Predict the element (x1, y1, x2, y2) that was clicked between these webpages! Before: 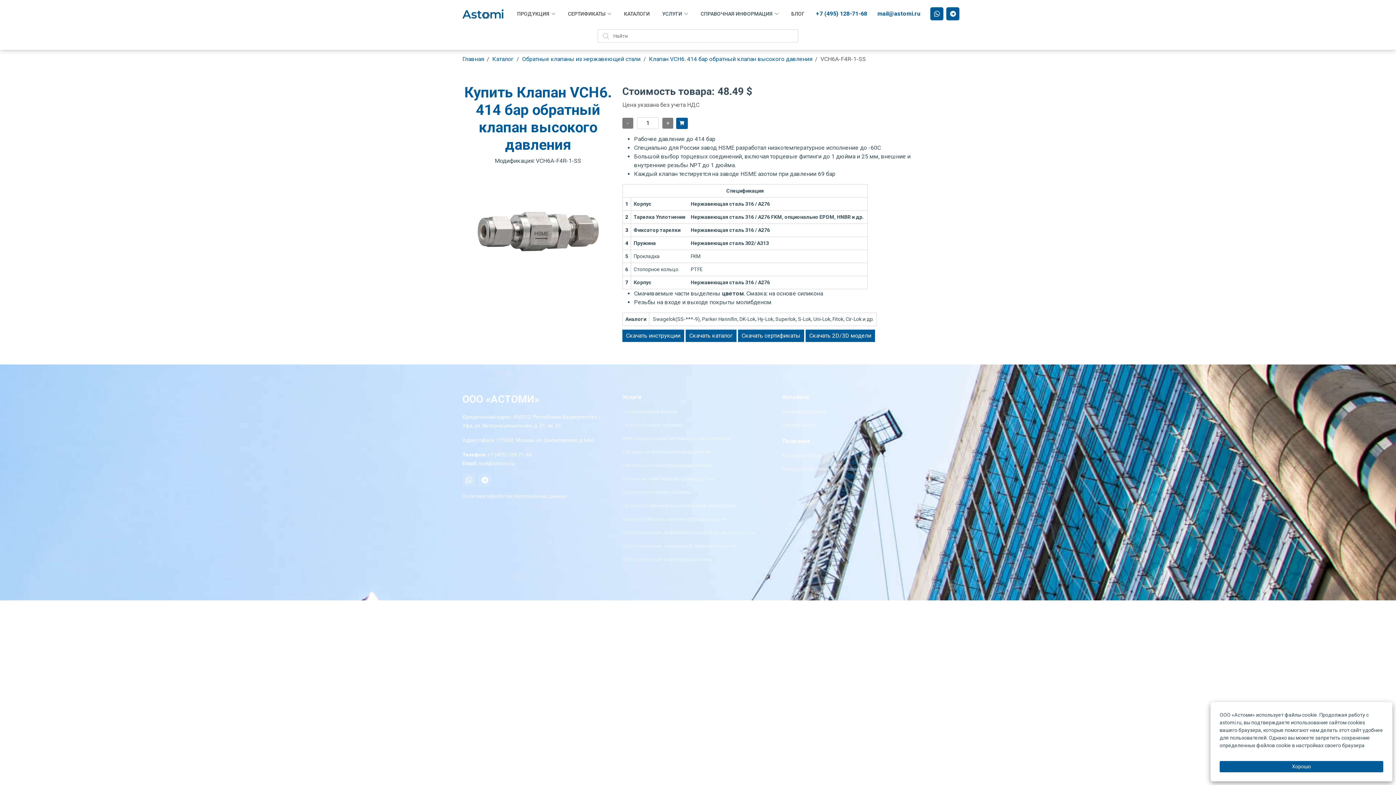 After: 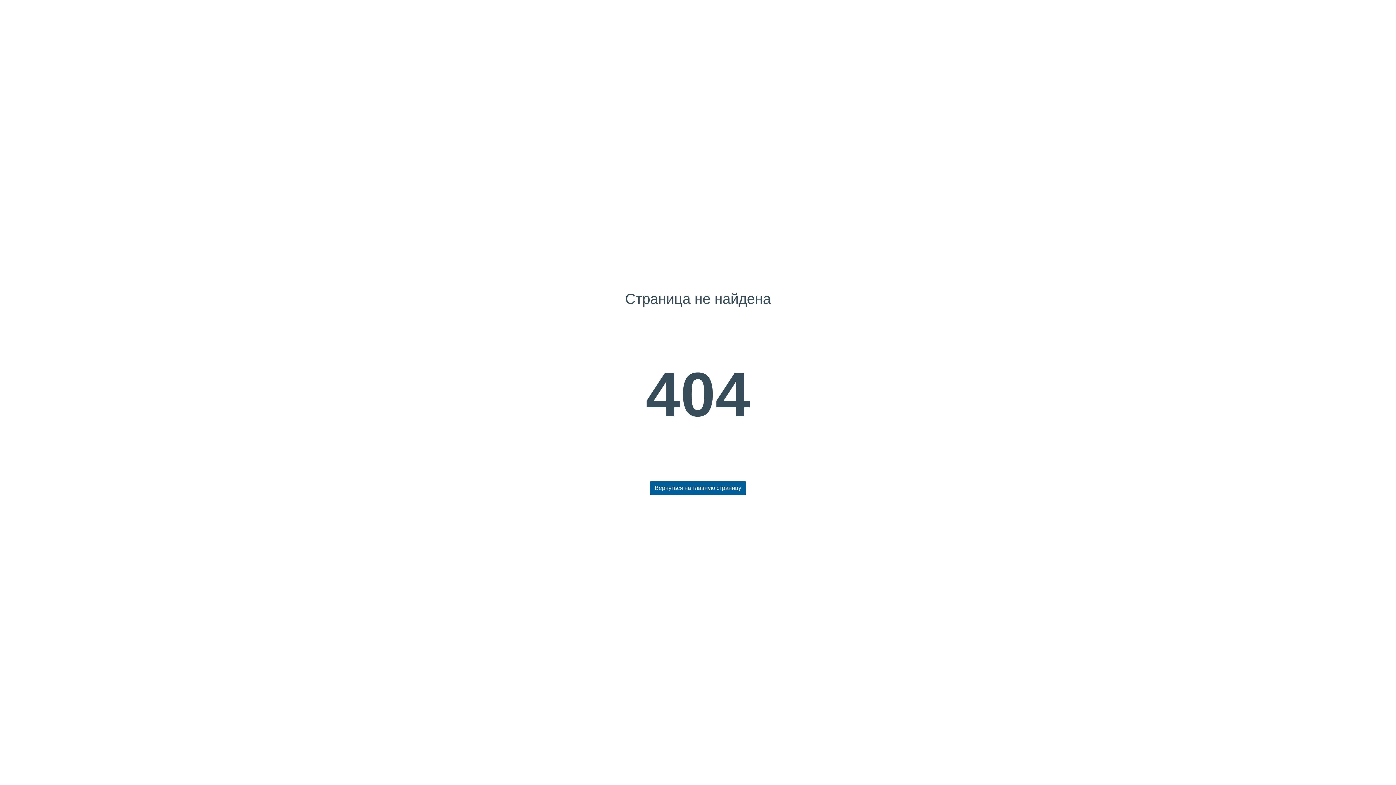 Action: bbox: (685, 329, 736, 342) label: Скачать каталог